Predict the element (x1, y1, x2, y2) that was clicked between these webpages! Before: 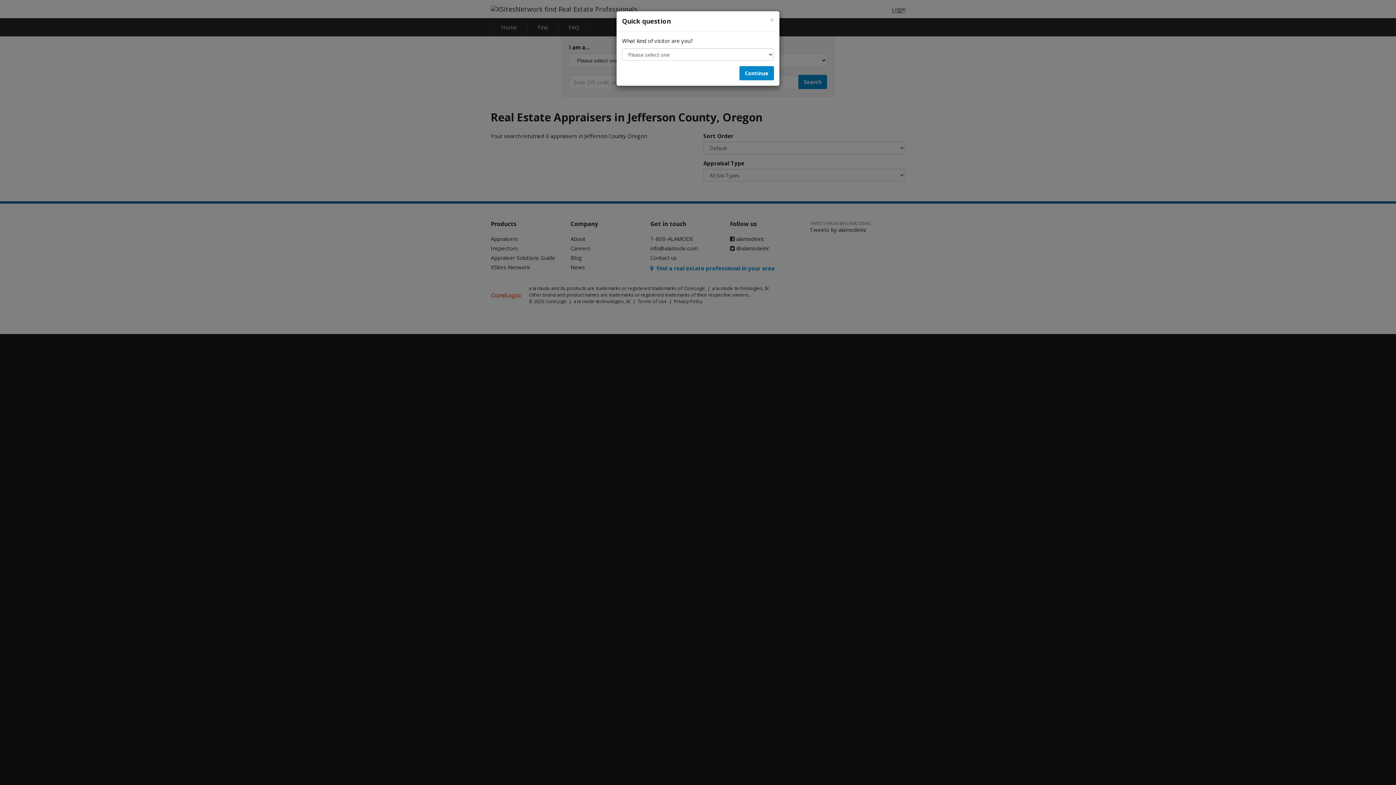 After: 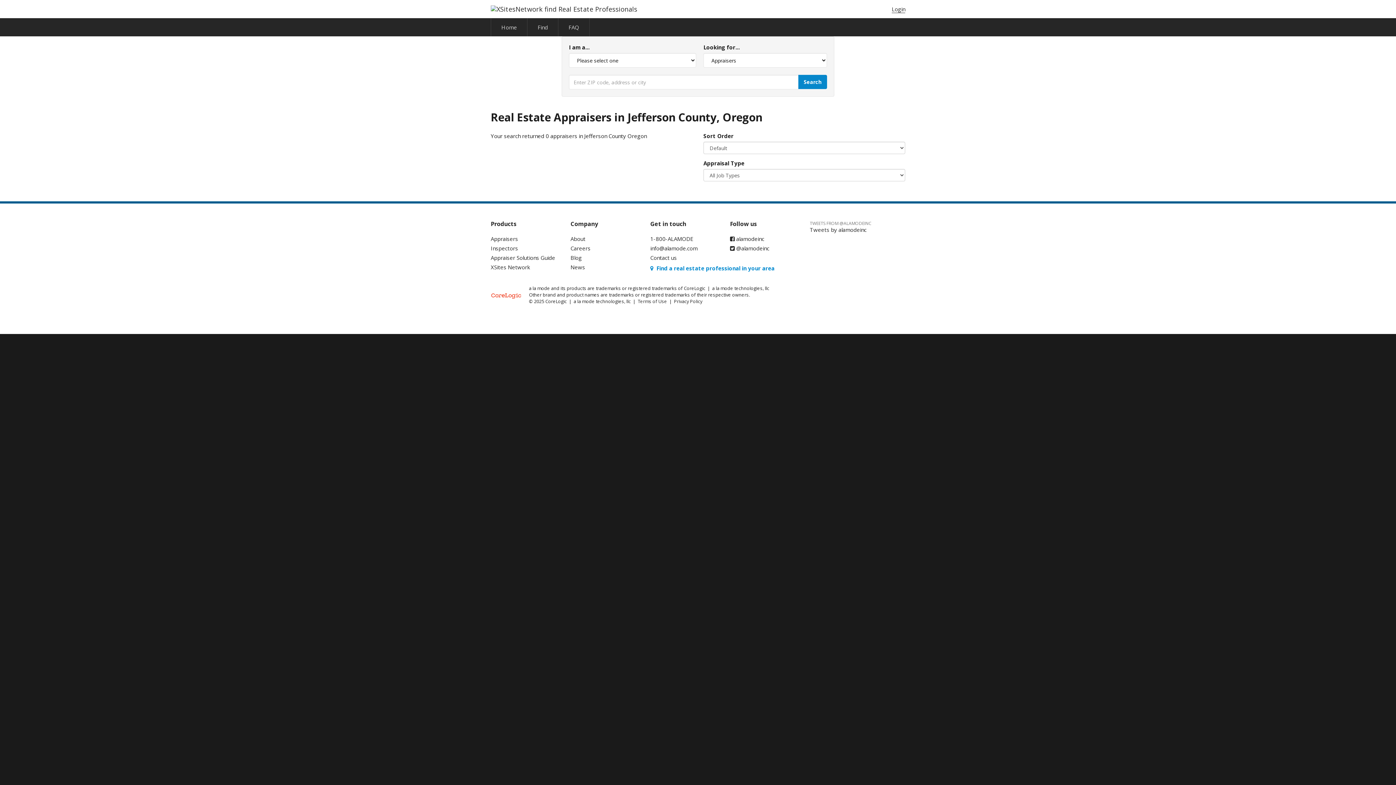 Action: label: Continue bbox: (739, 66, 774, 80)